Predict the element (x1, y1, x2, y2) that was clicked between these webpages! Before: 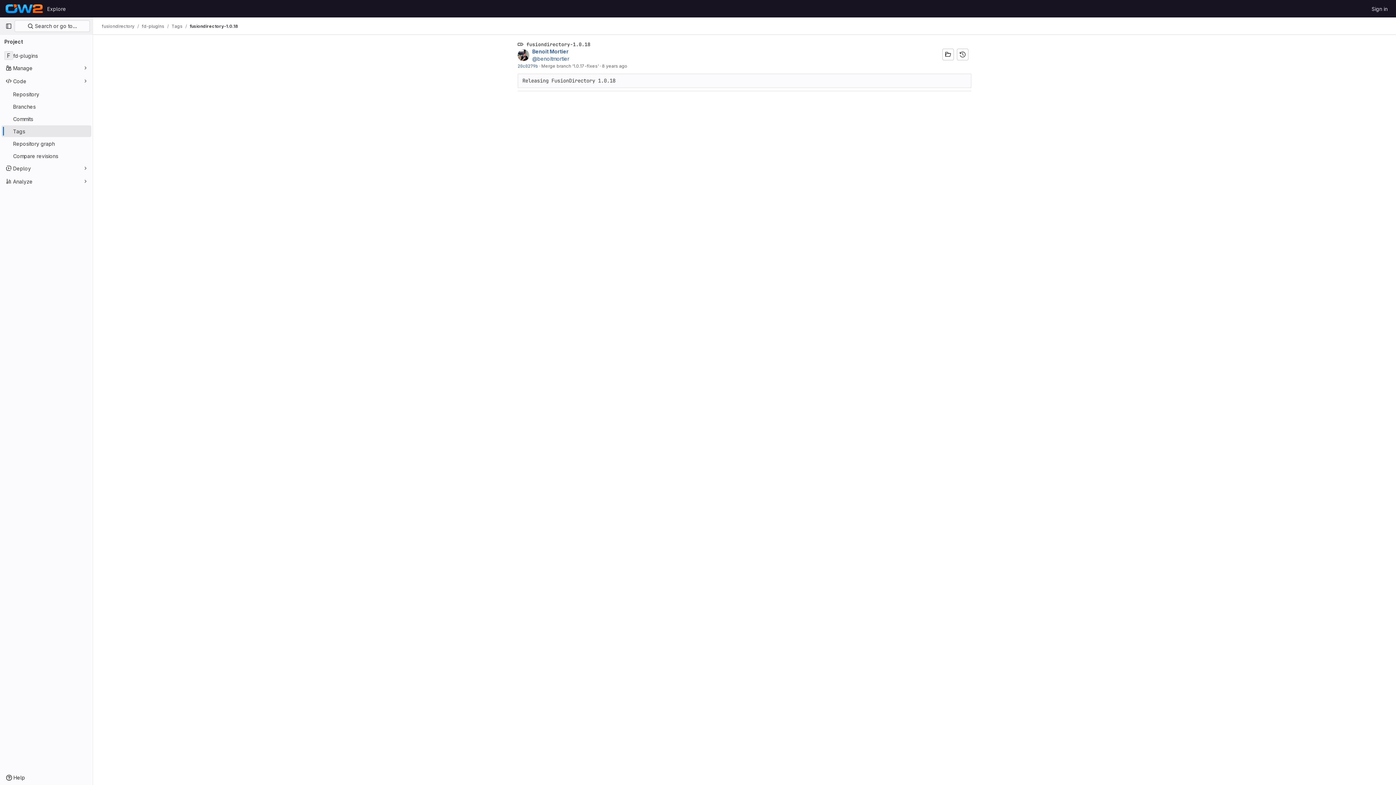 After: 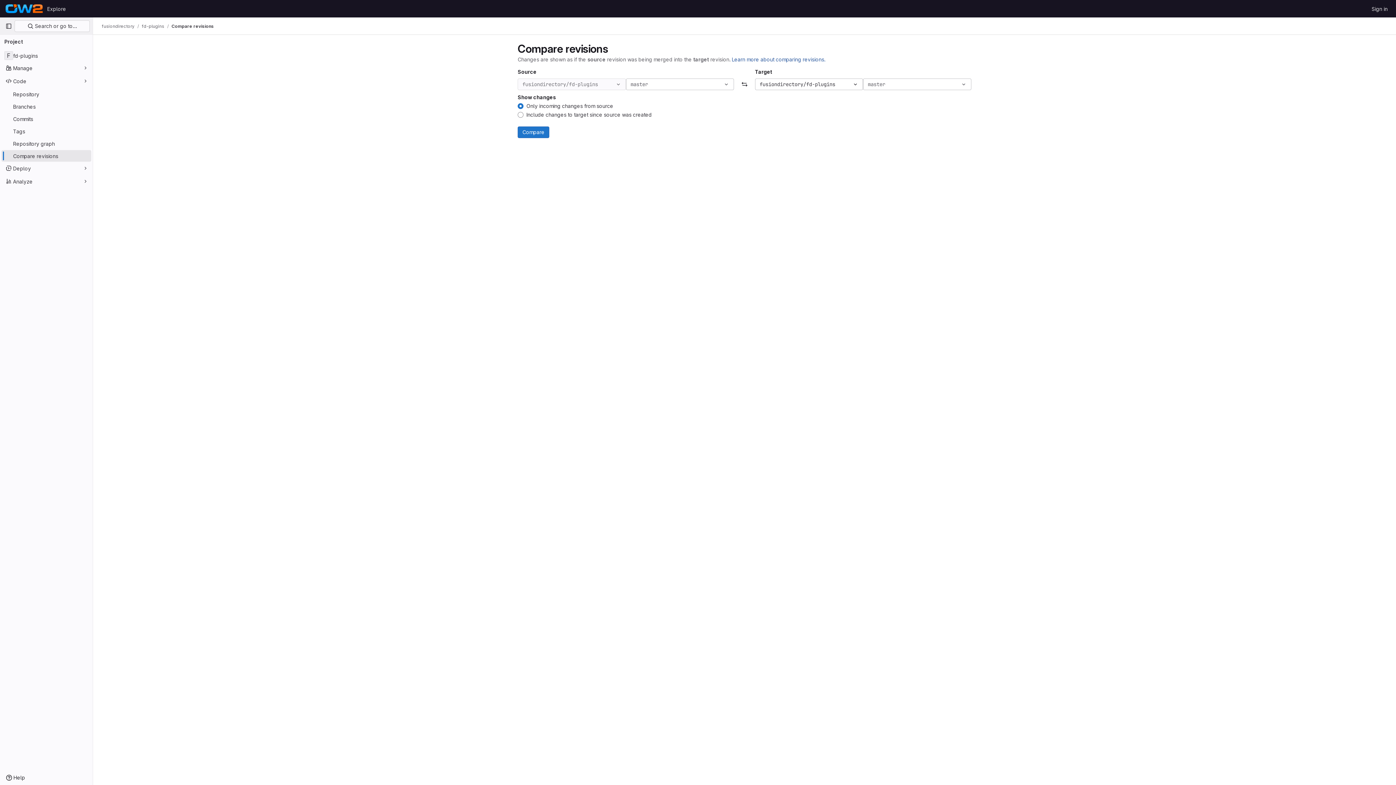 Action: label: Compare revisions bbox: (1, 150, 91, 161)